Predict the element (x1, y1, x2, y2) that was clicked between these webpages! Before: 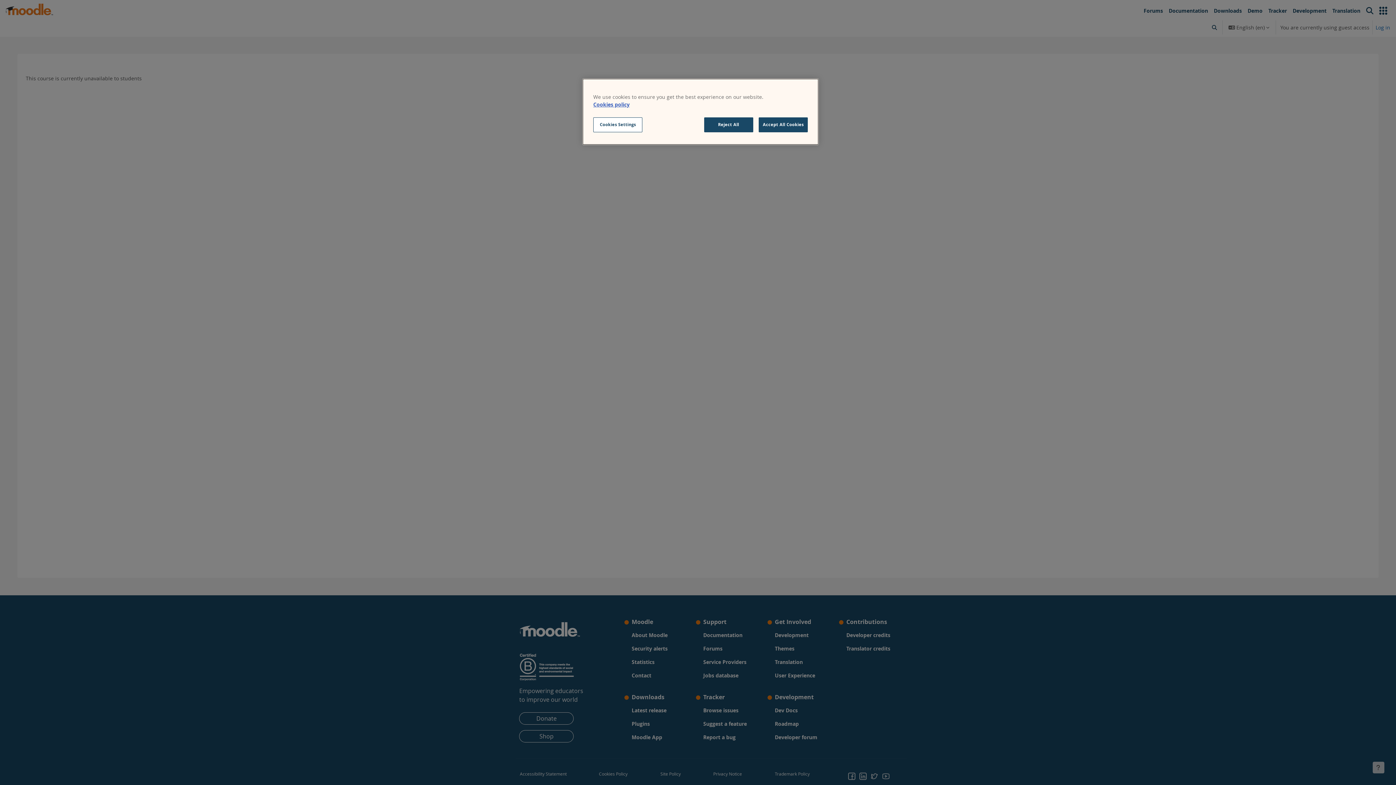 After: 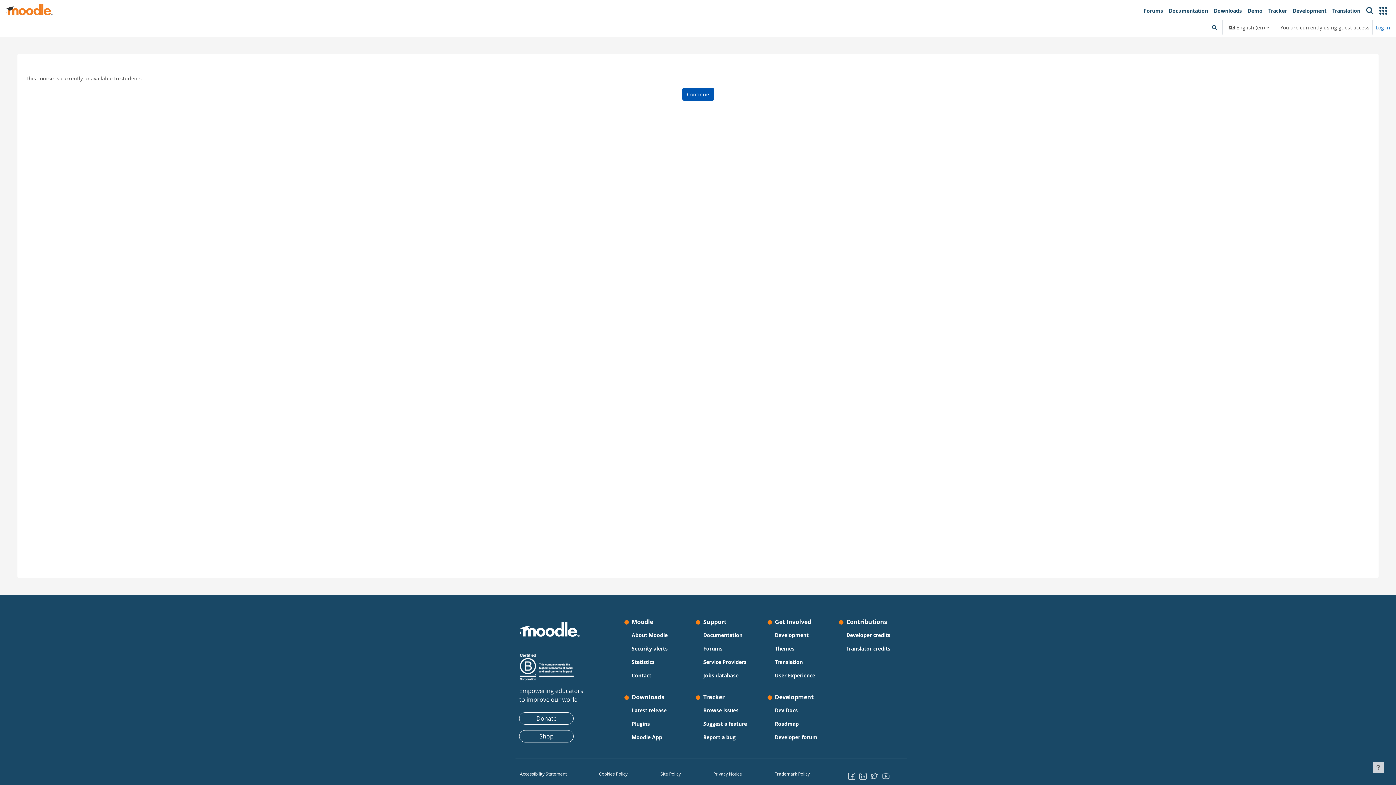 Action: label: Accept All Cookies bbox: (758, 117, 808, 132)